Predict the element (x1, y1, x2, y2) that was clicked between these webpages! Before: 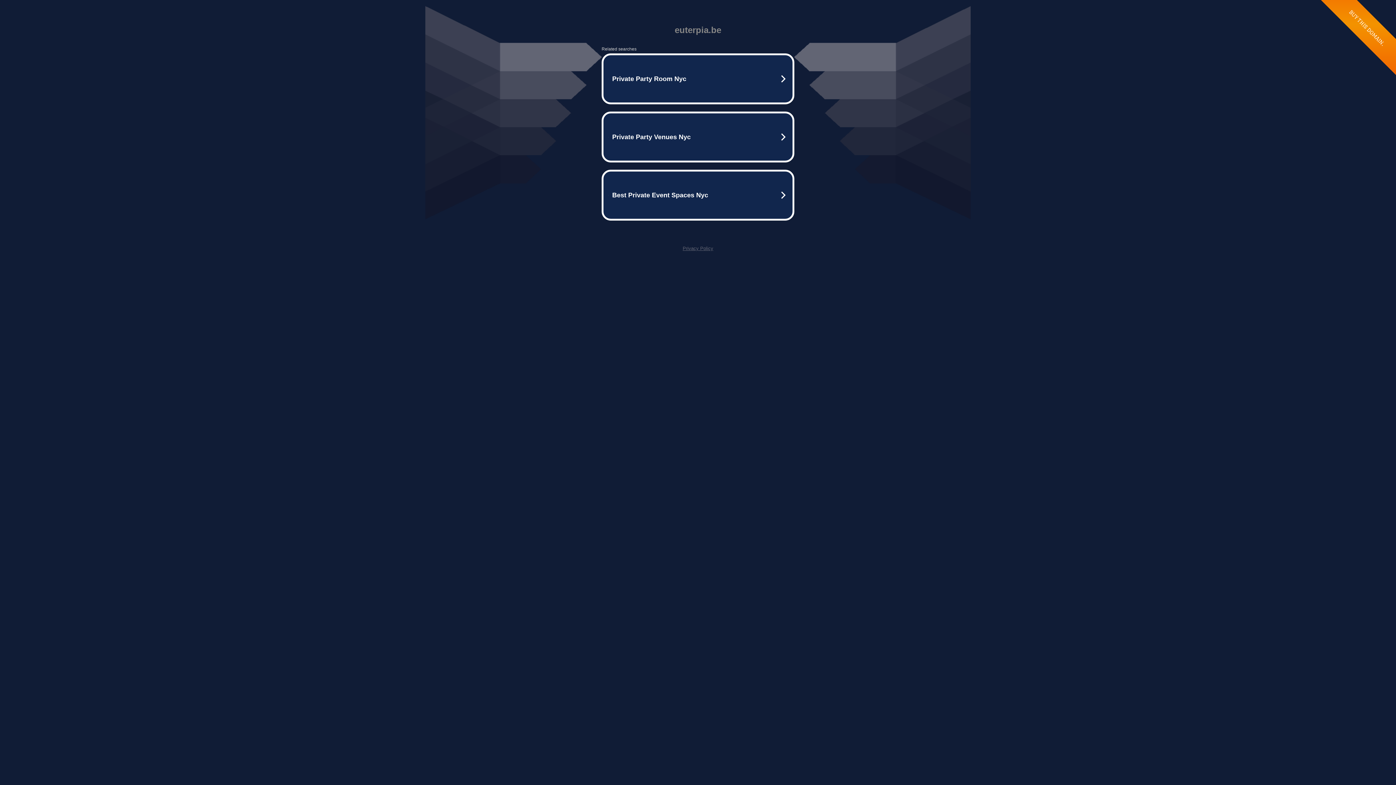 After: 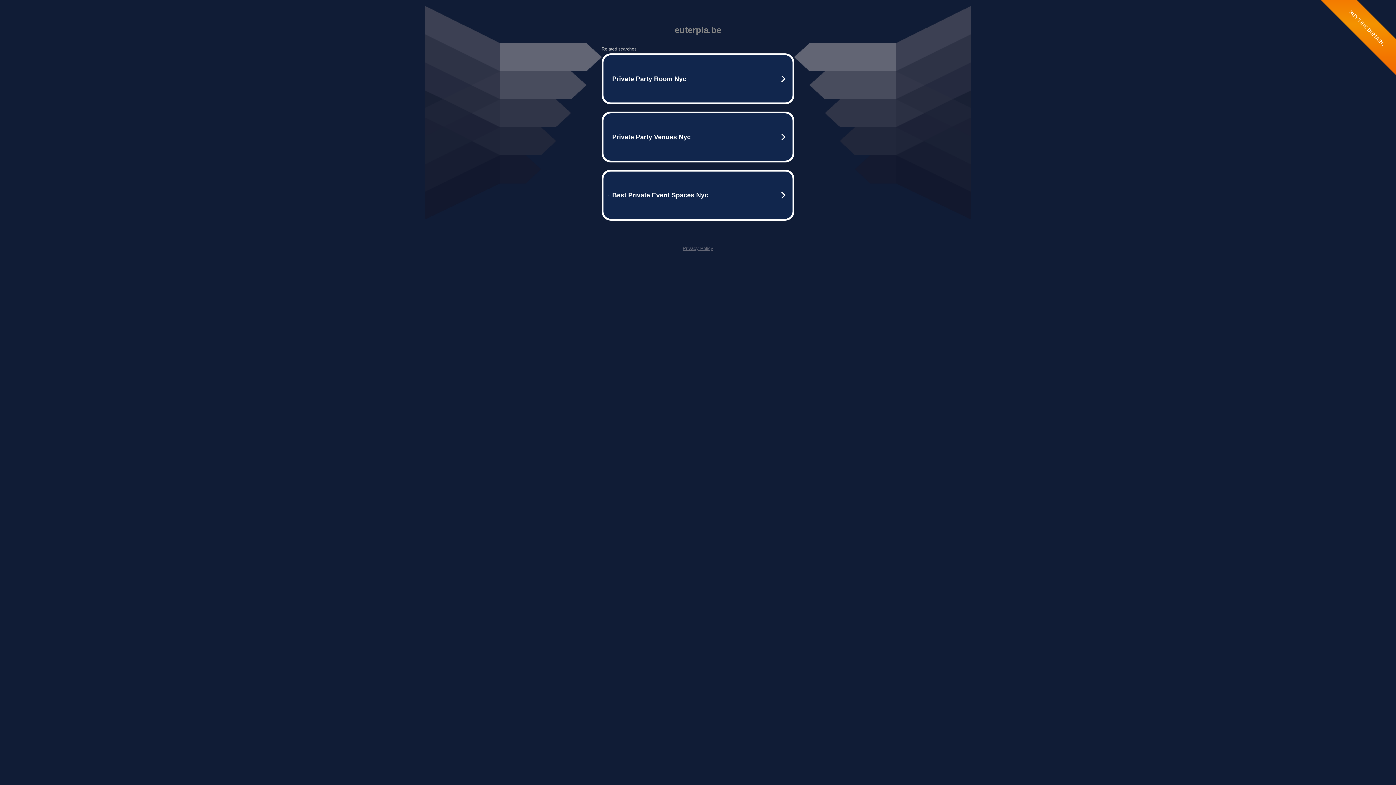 Action: label: Privacy Policy bbox: (682, 245, 713, 251)